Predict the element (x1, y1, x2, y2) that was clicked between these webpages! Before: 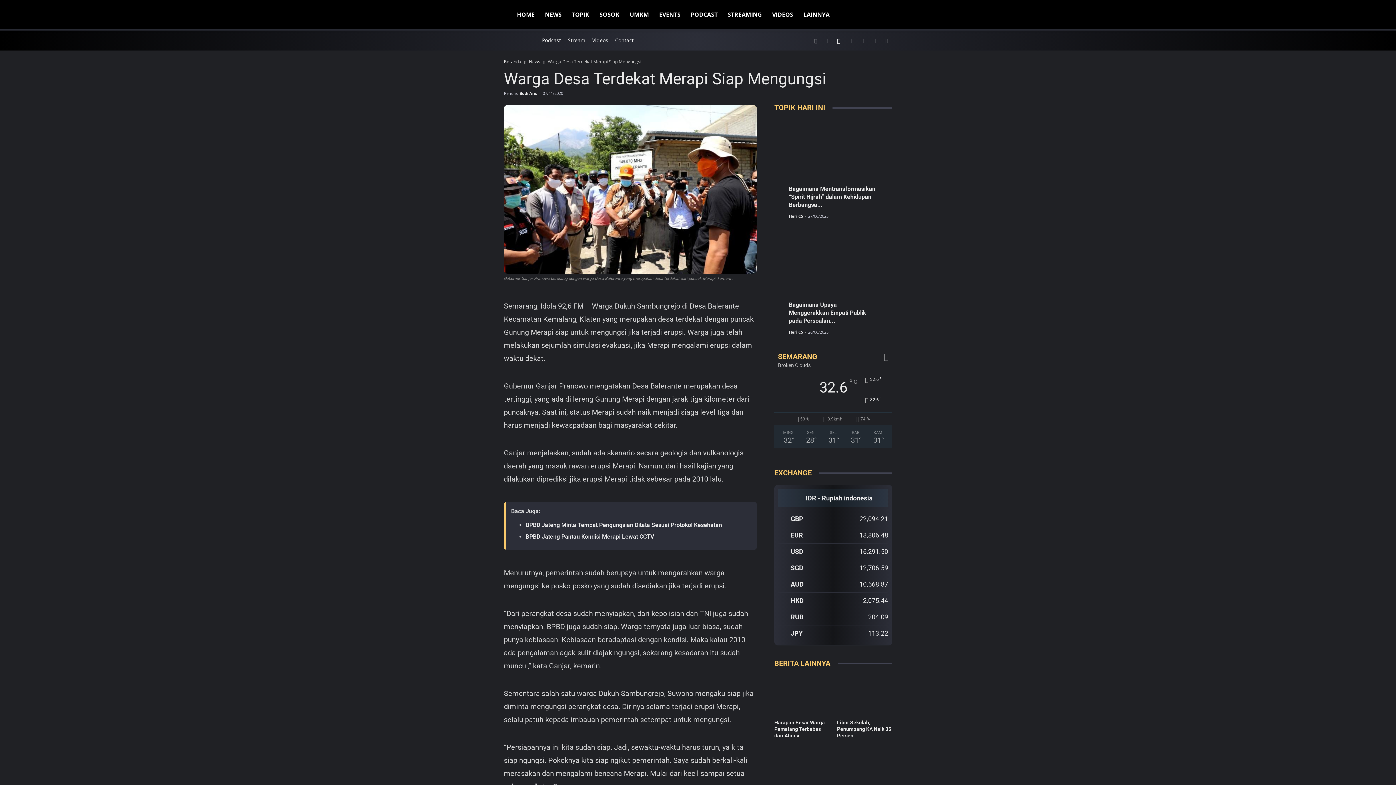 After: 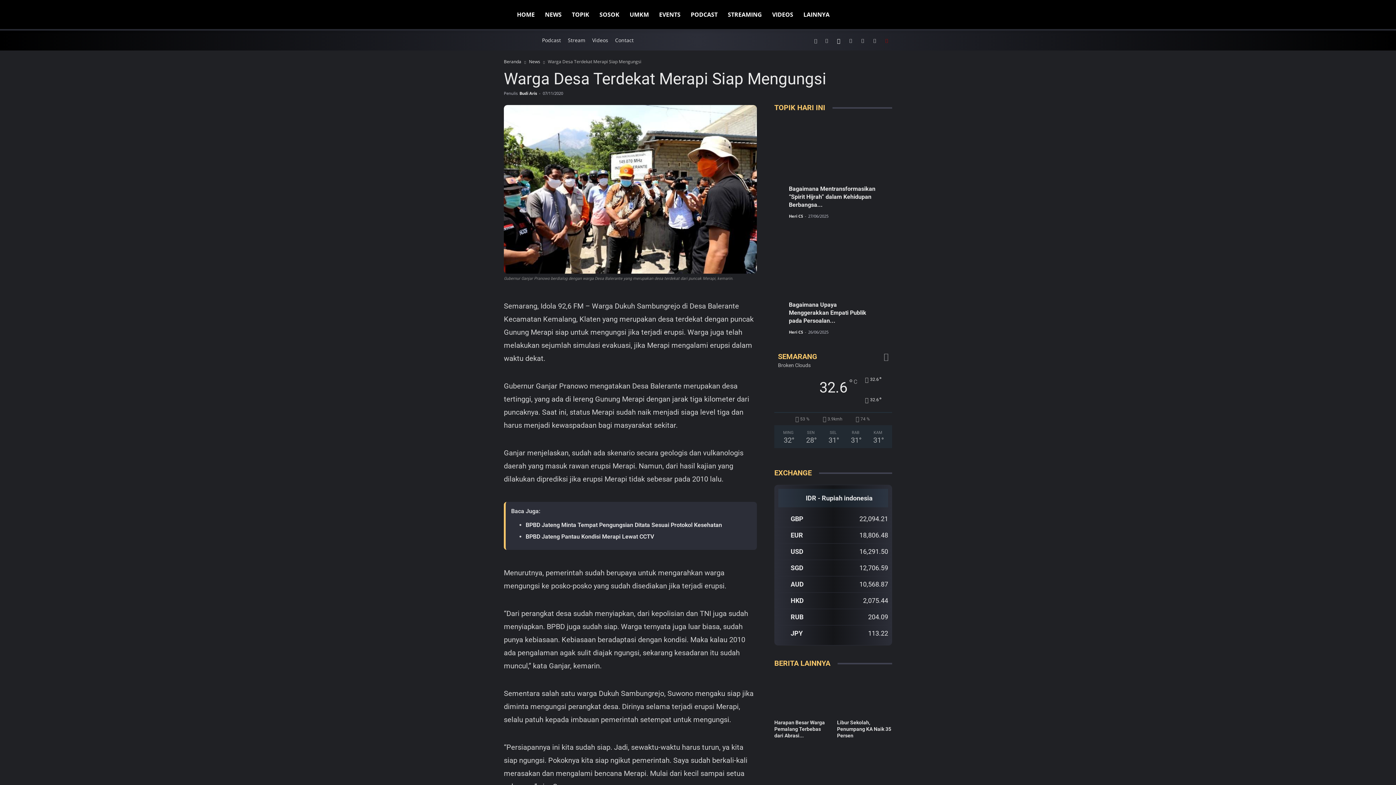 Action: bbox: (881, 30, 892, 50)